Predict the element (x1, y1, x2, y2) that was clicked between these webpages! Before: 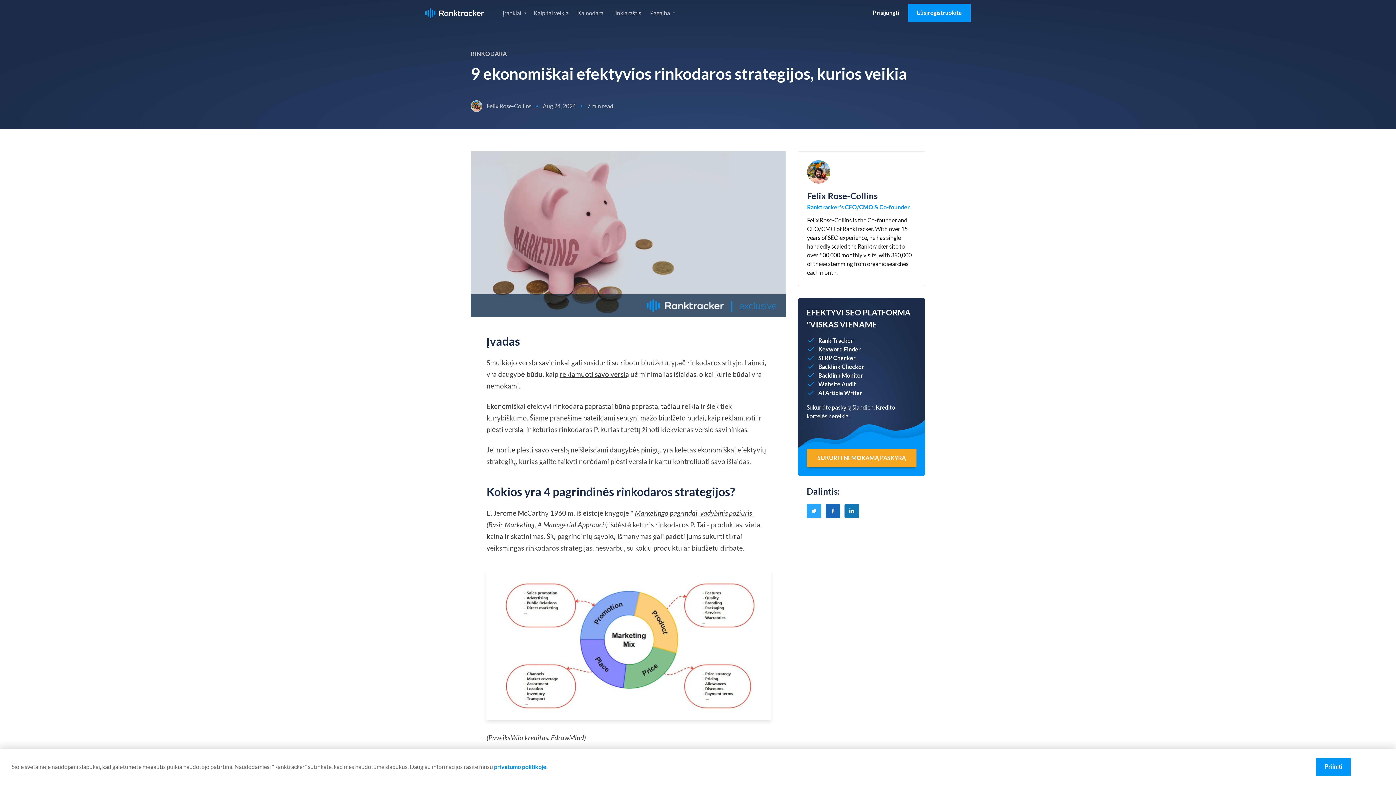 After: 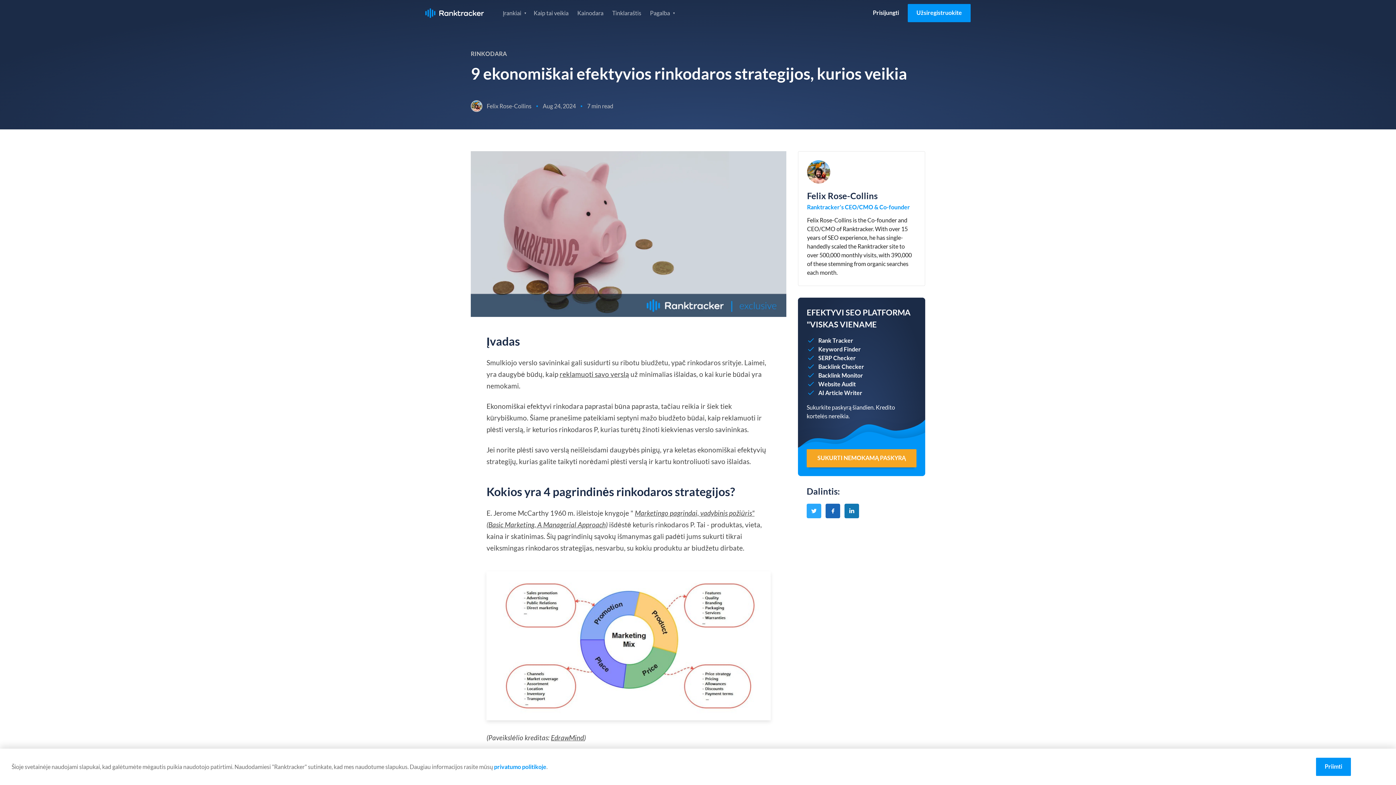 Action: bbox: (844, 504, 859, 518)